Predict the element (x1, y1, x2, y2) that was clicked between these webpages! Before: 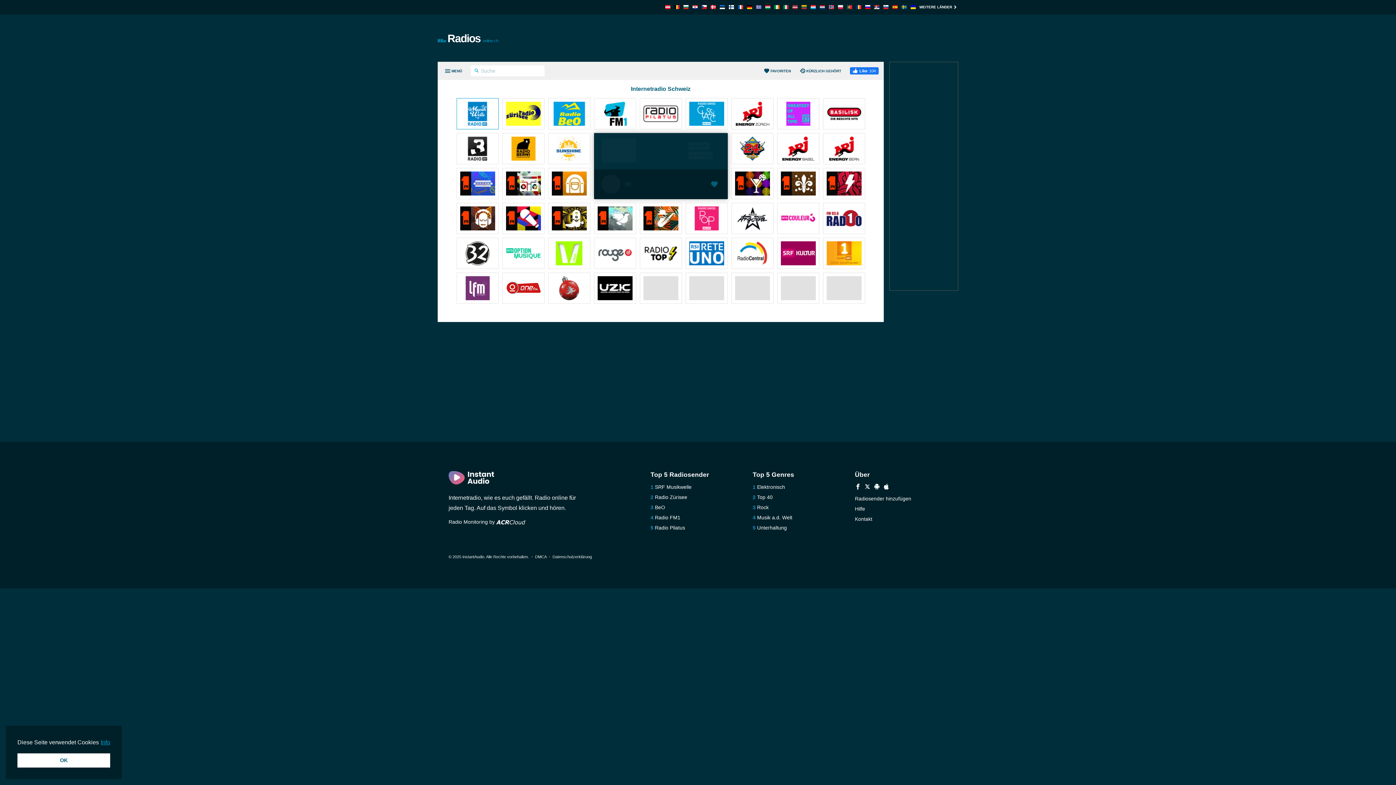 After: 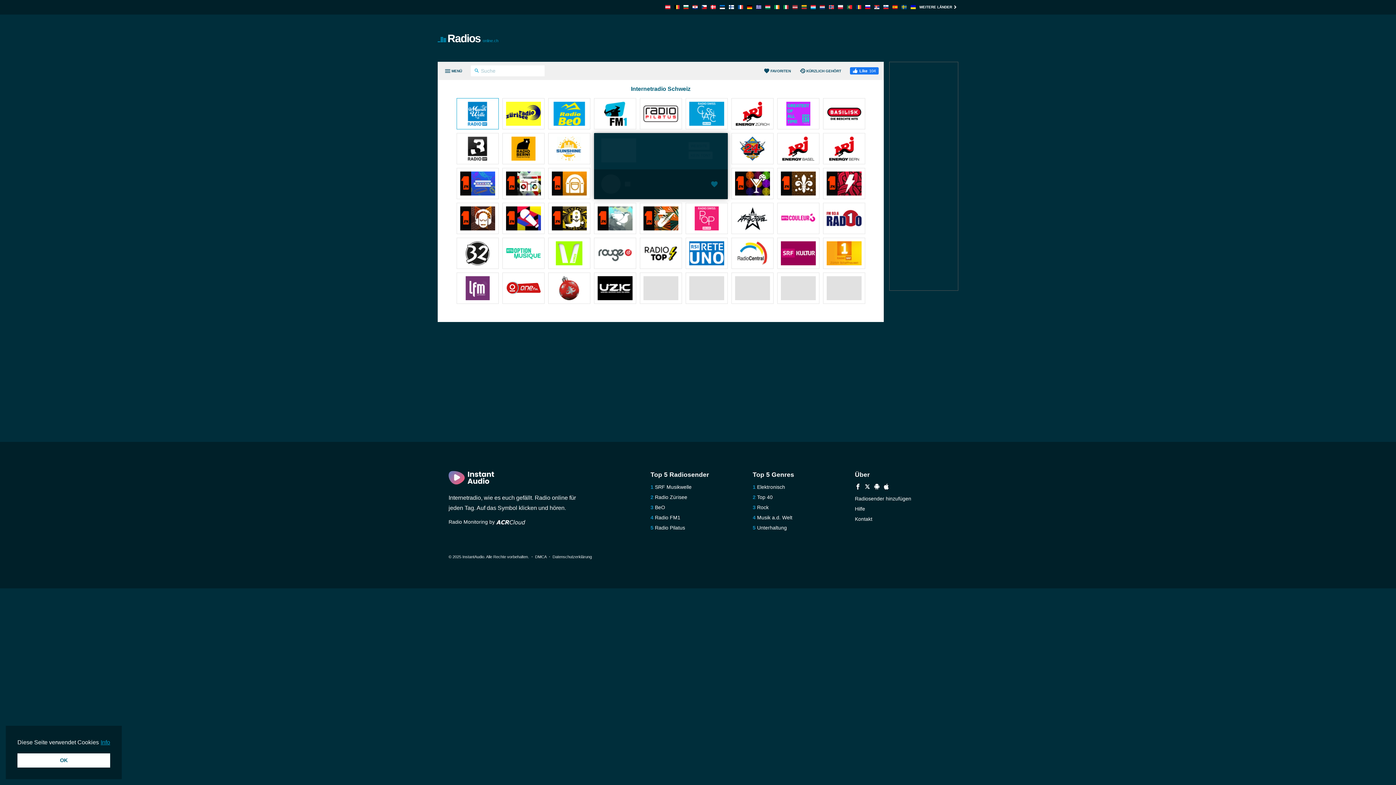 Action: bbox: (735, 136, 770, 162)